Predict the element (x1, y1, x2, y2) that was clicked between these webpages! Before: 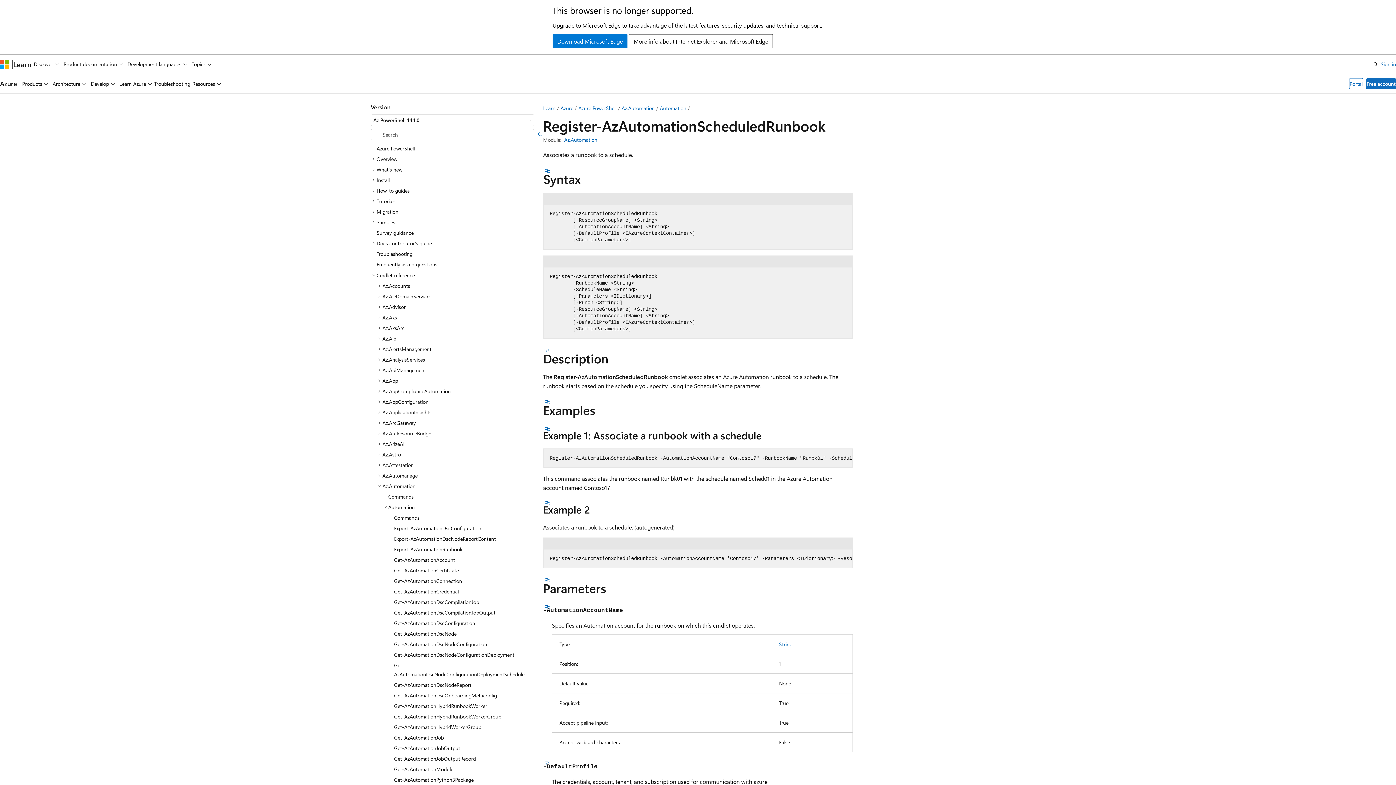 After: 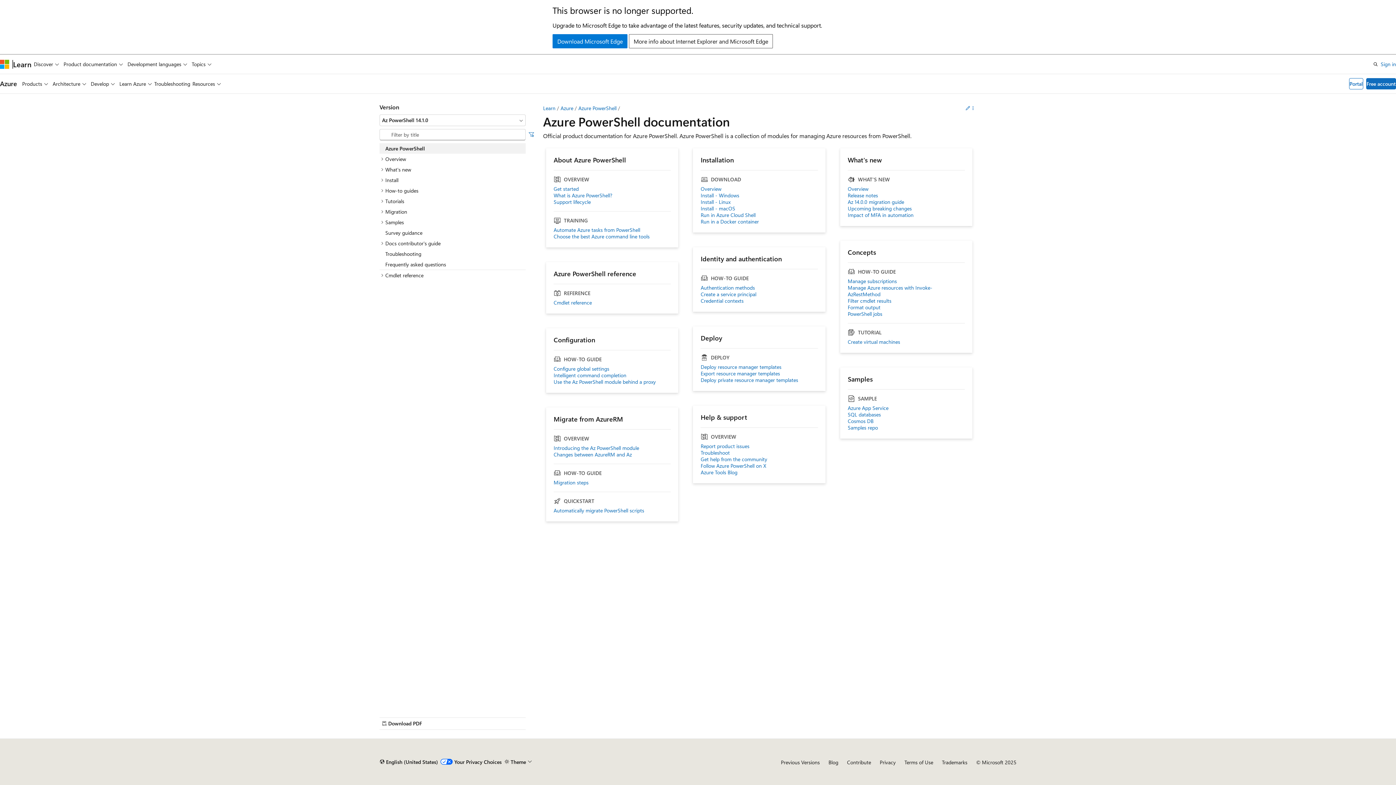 Action: label: Azure PowerShell bbox: (370, 143, 534, 153)